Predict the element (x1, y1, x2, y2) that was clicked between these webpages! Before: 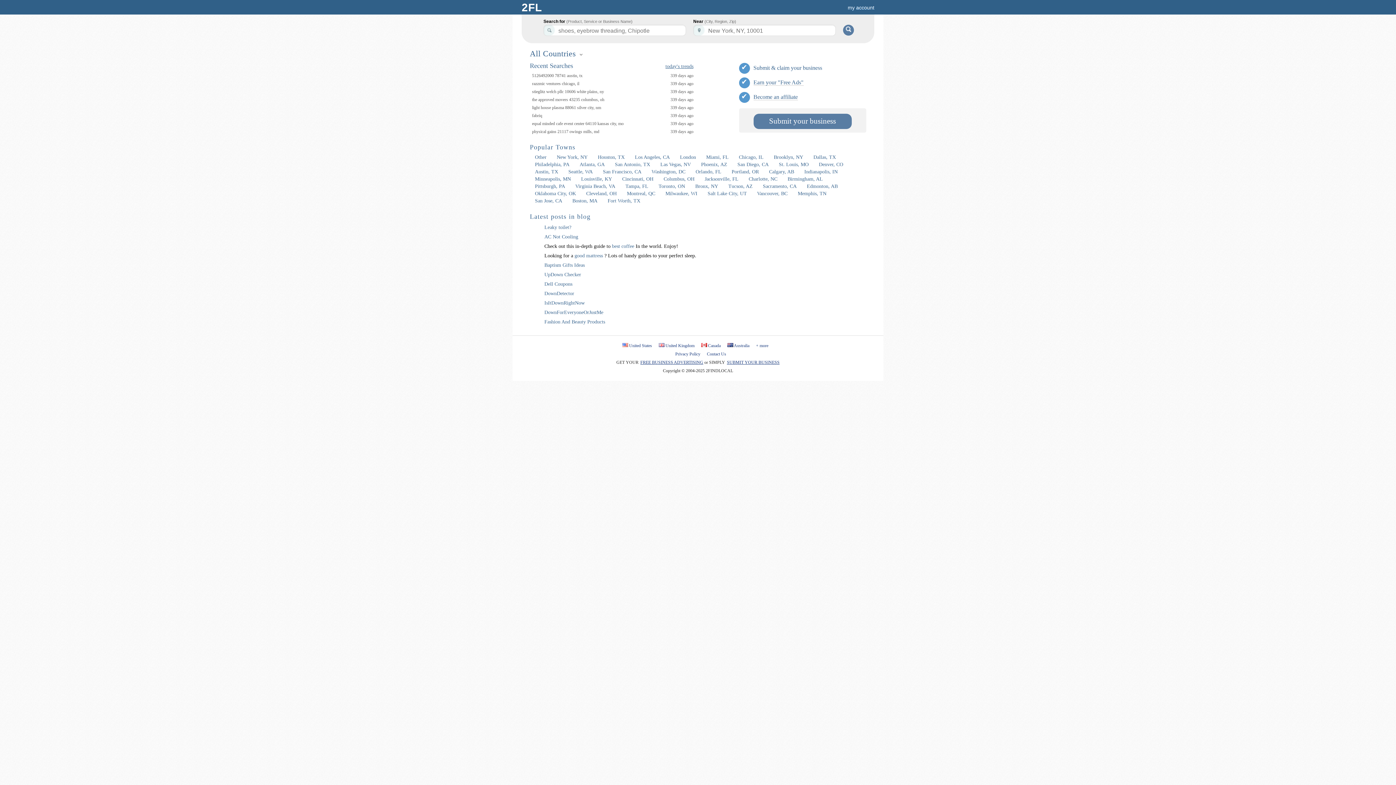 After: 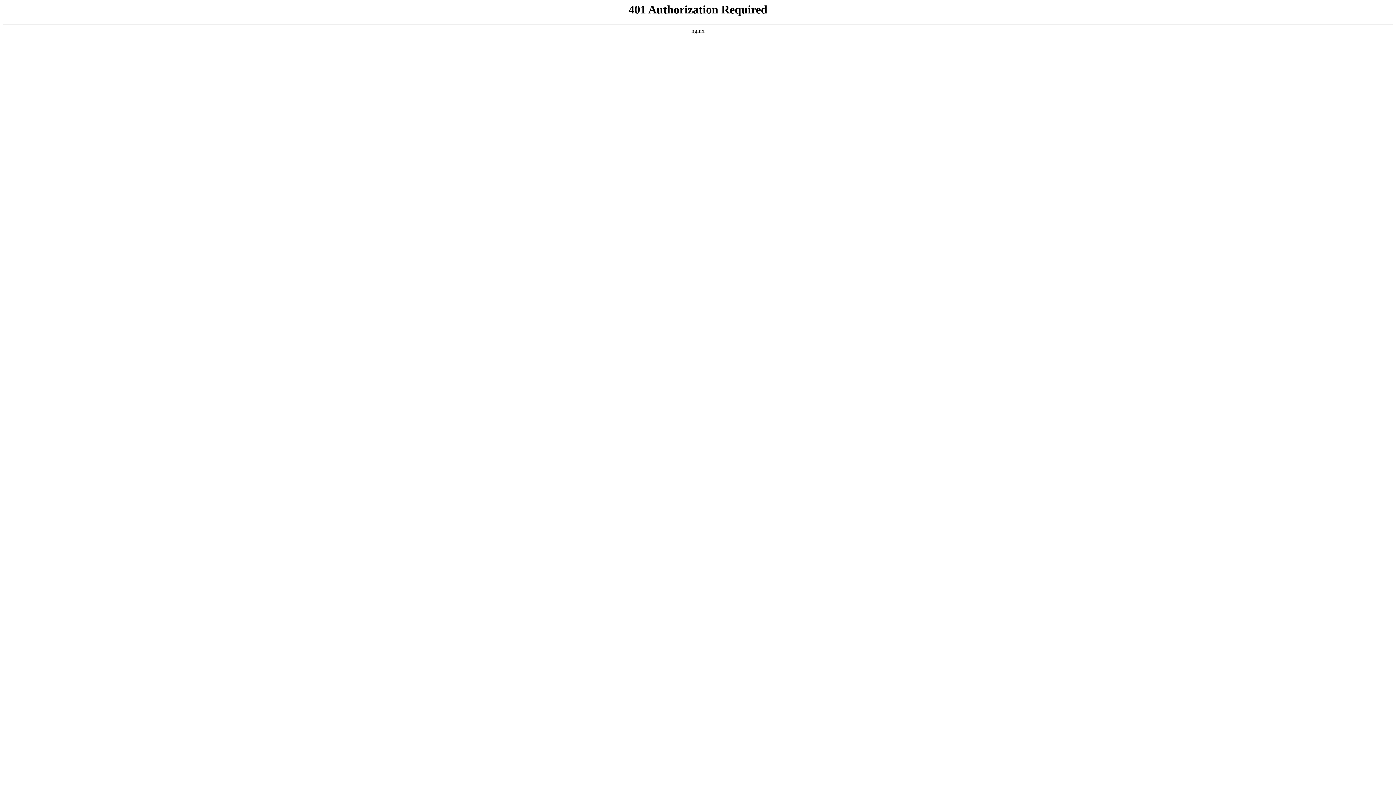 Action: label: Dell Coupons bbox: (544, 281, 572, 286)